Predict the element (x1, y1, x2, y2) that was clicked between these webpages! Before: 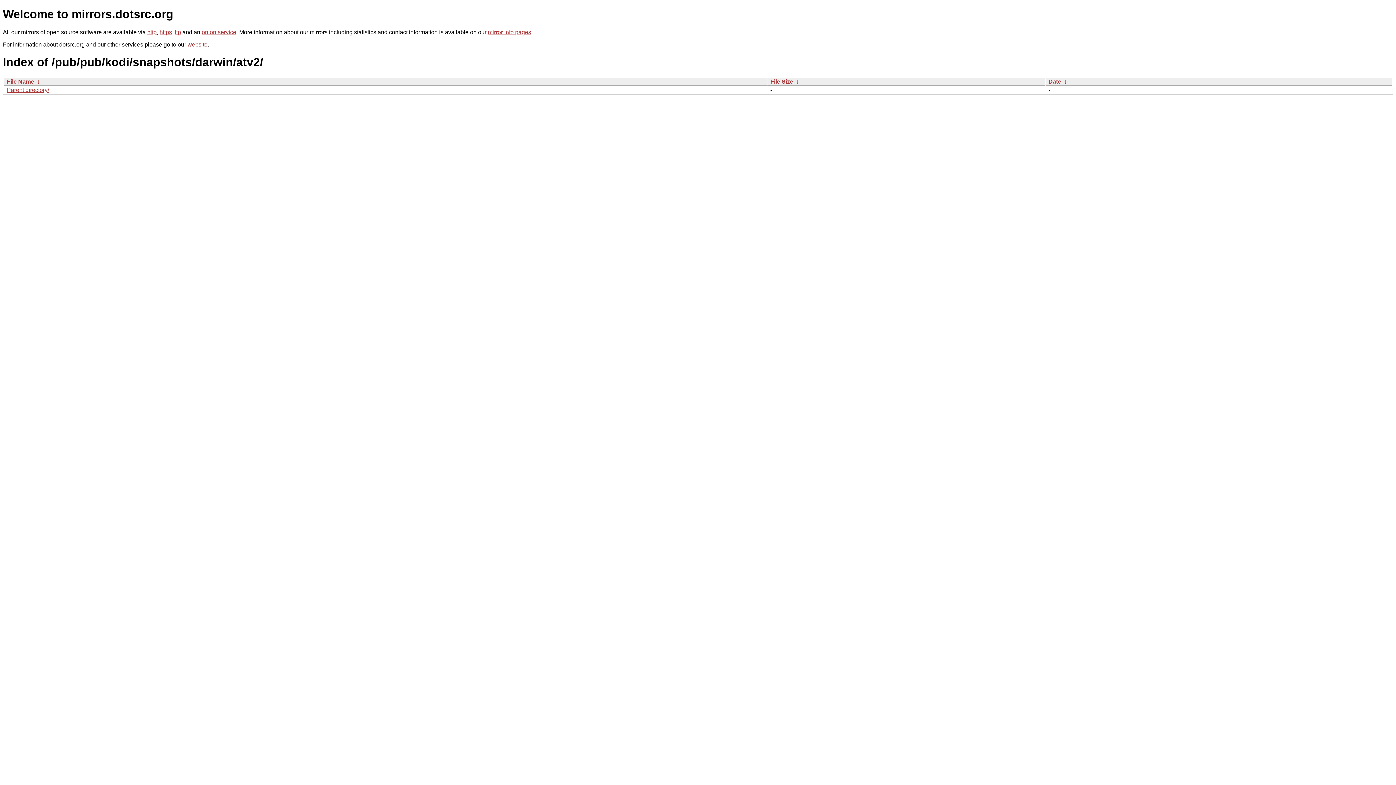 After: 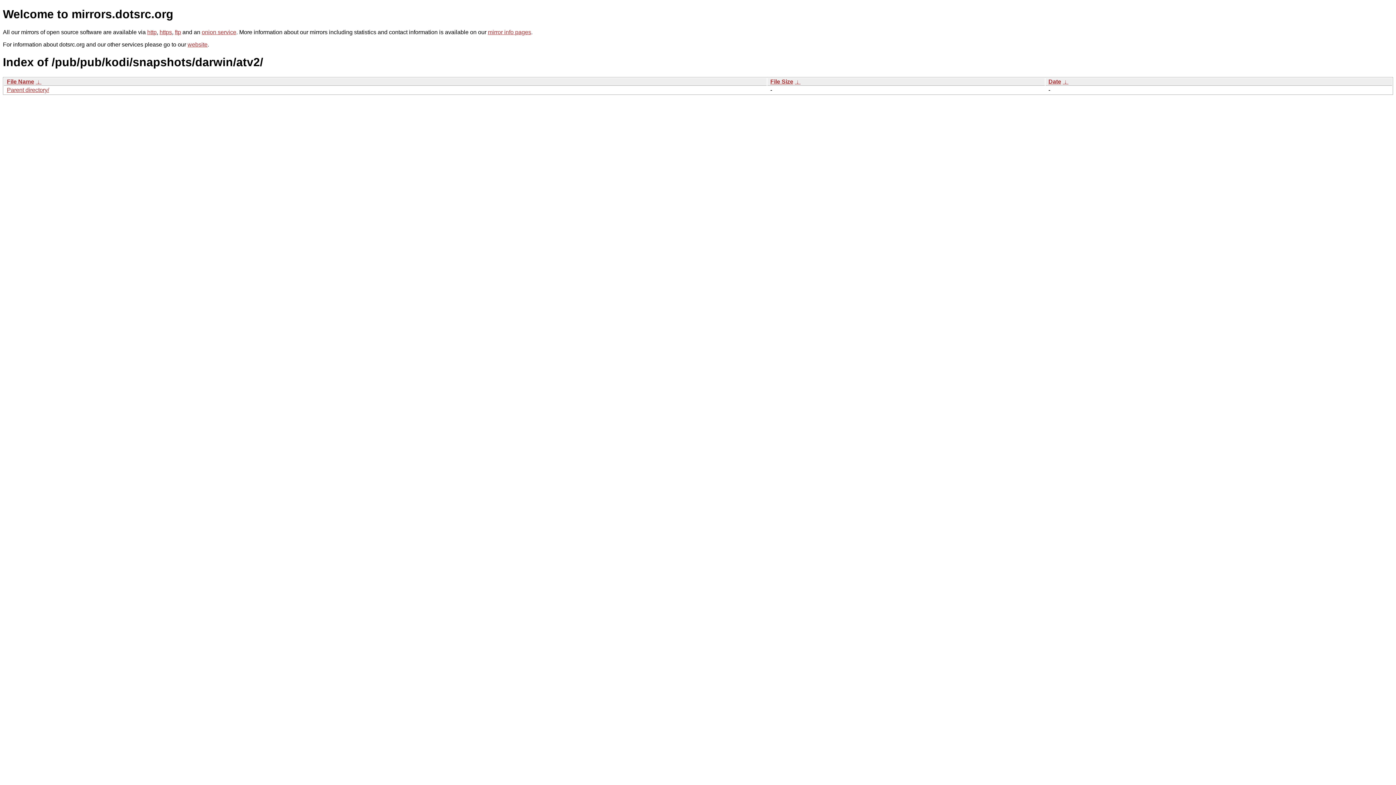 Action: bbox: (6, 78, 34, 84) label: File Name